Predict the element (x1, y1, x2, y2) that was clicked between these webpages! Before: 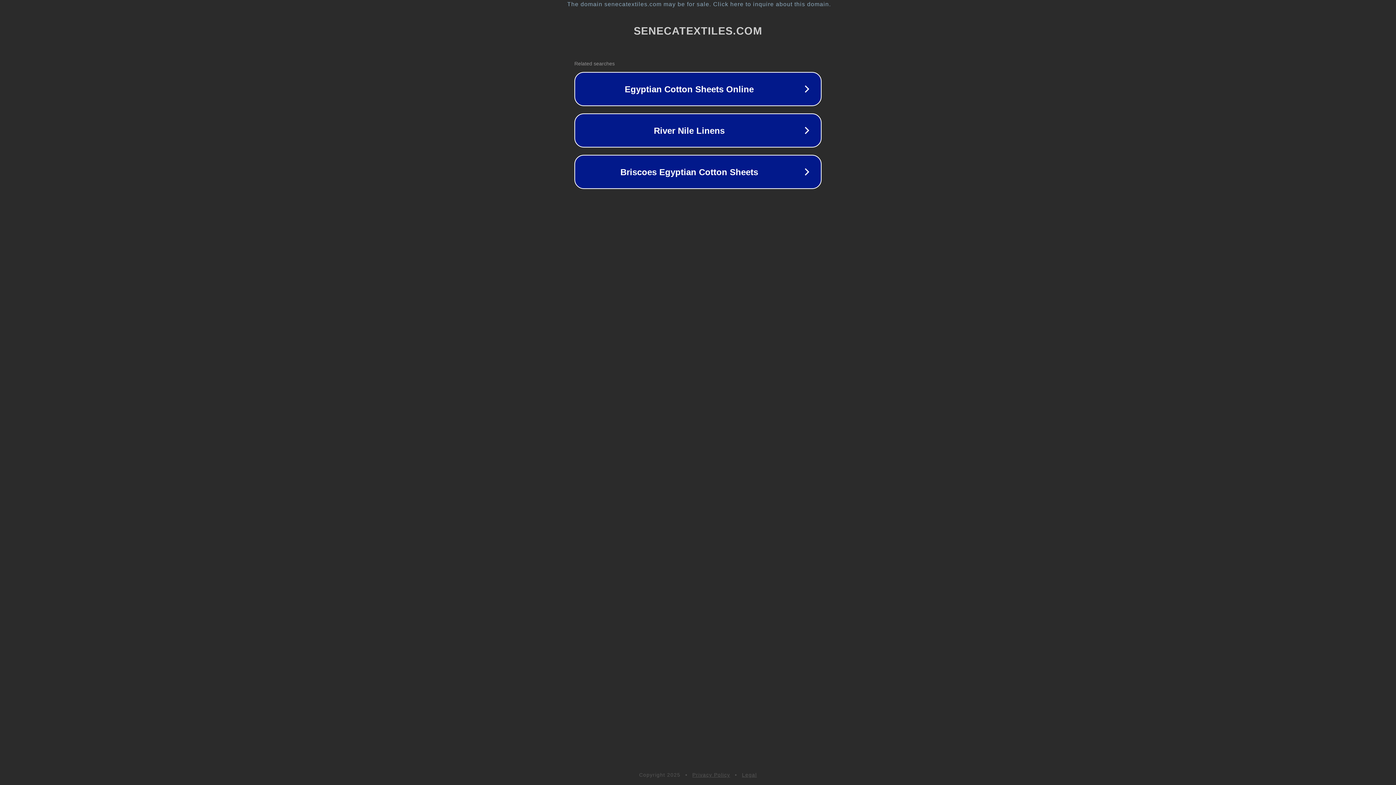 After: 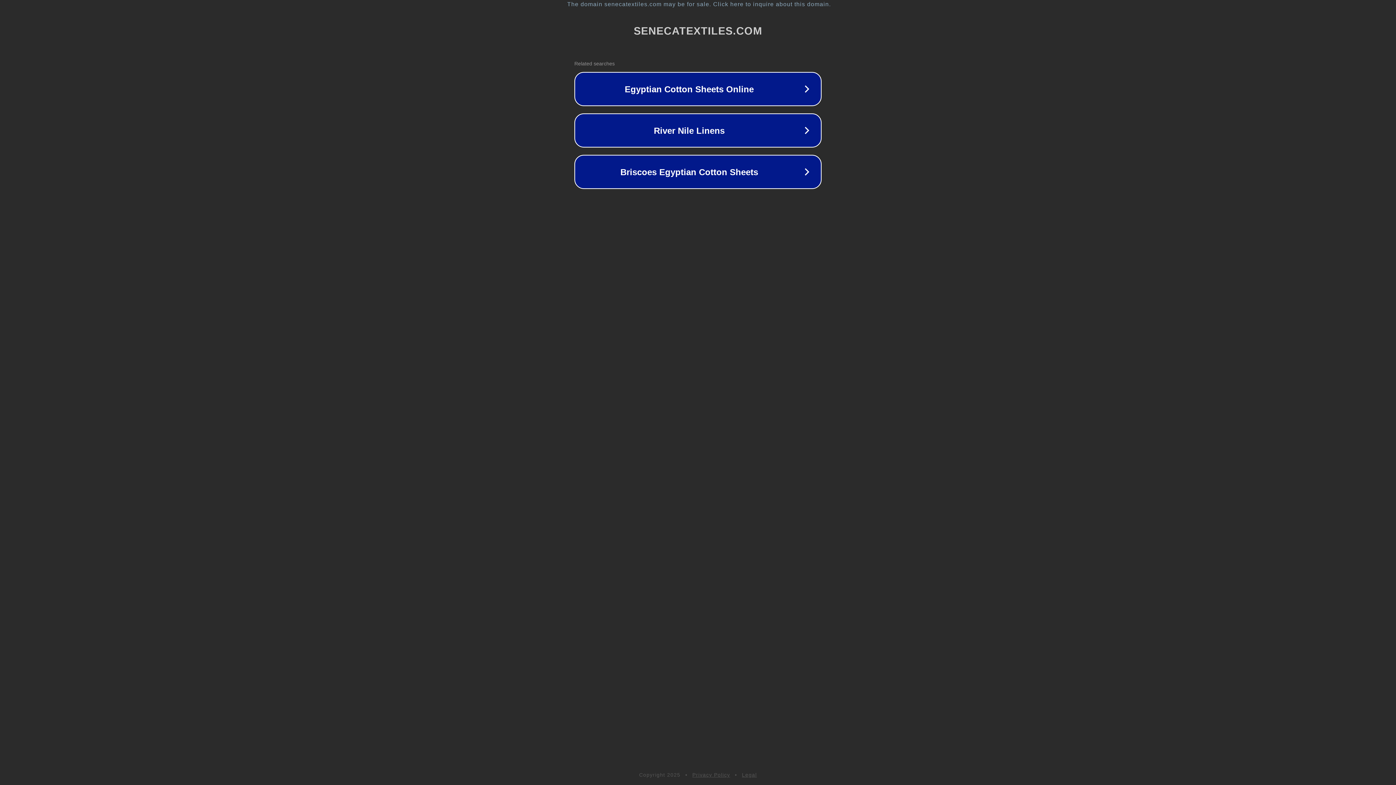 Action: label: Legal bbox: (742, 772, 757, 778)